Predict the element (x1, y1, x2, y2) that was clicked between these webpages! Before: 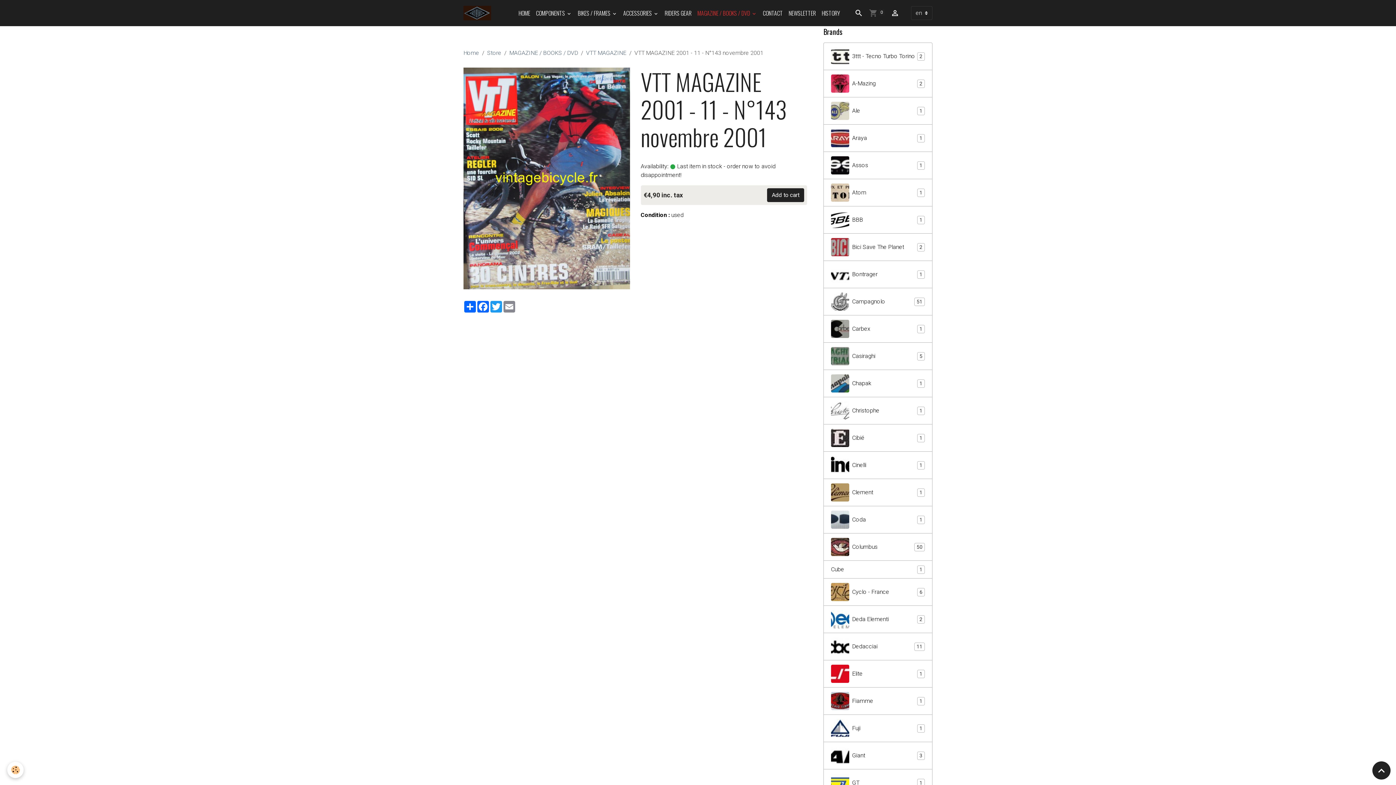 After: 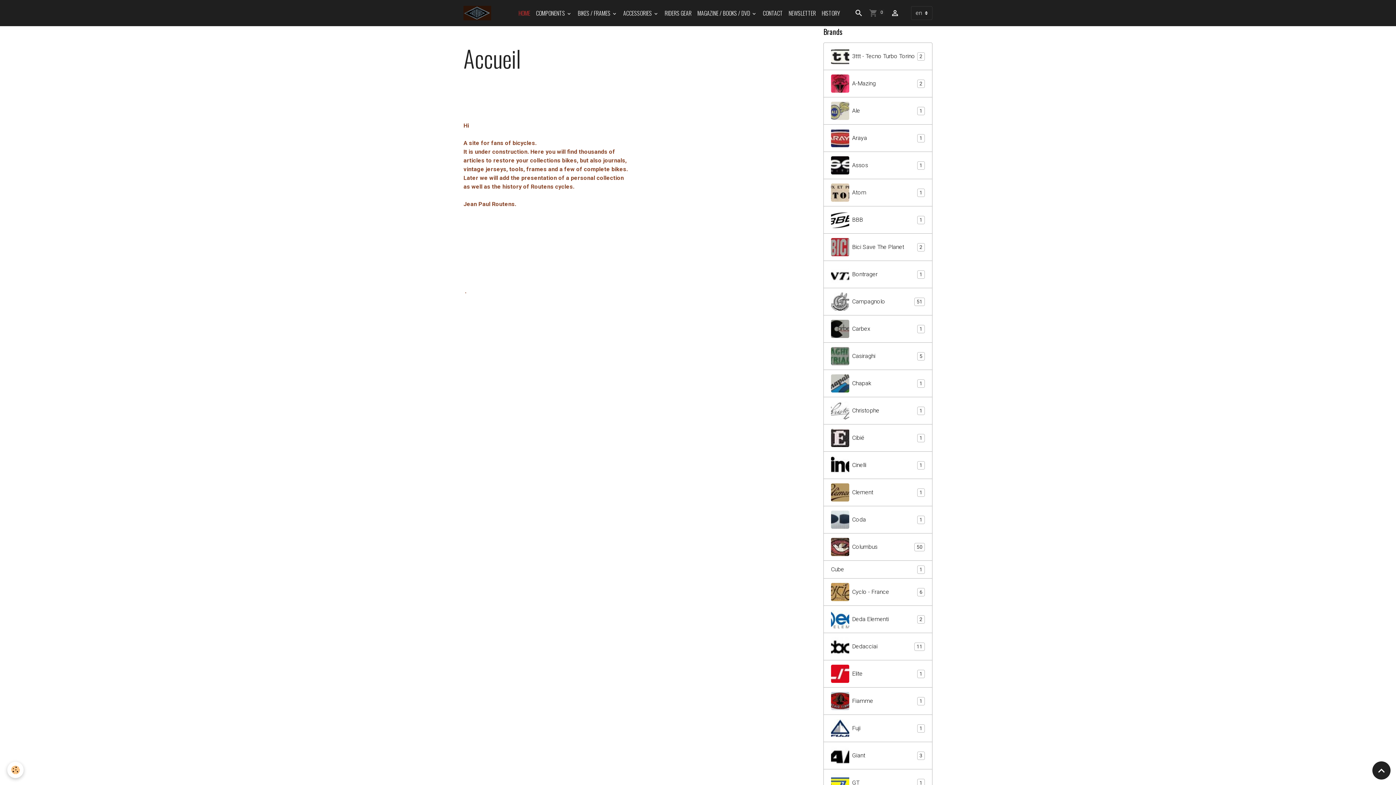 Action: label: Home bbox: (463, 49, 479, 56)